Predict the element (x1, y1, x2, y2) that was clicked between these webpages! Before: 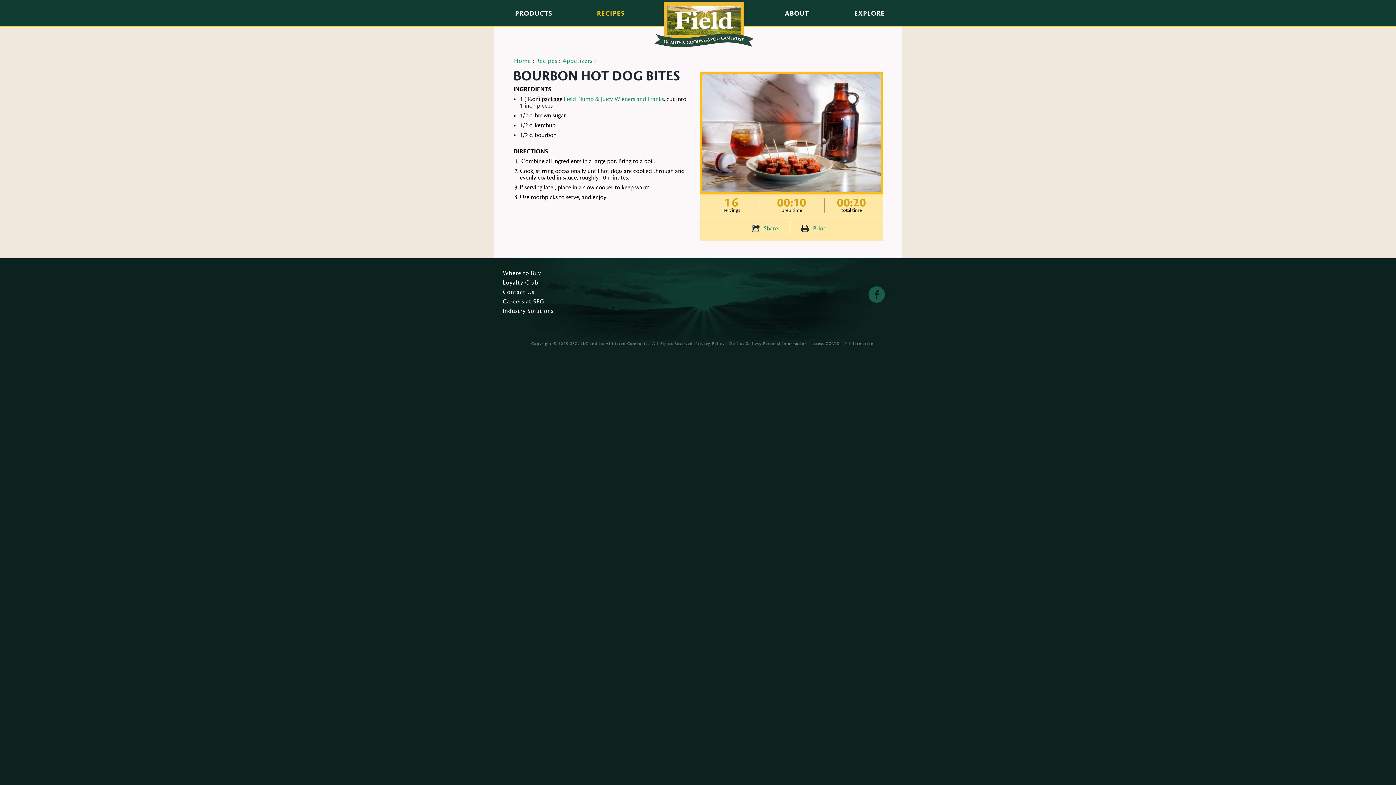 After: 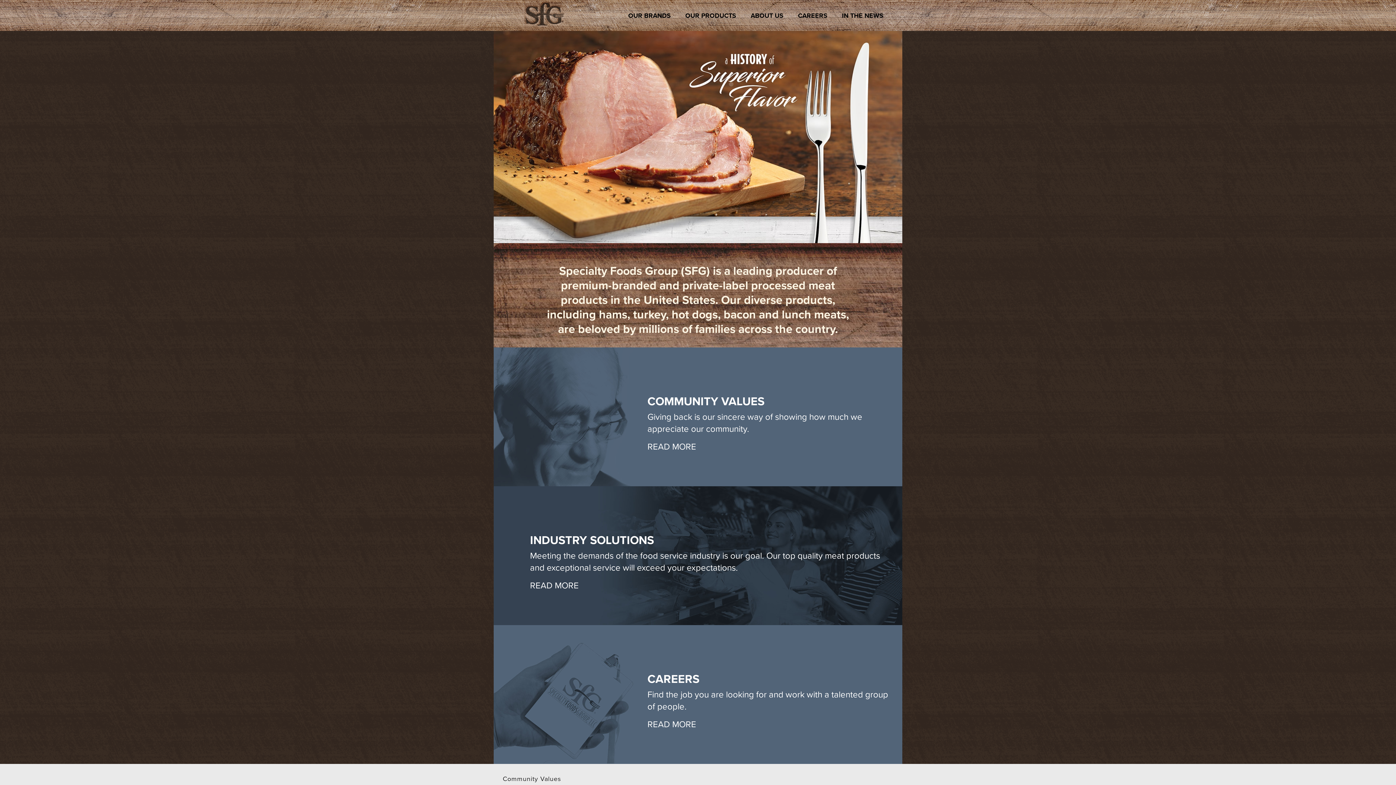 Action: bbox: (570, 341, 588, 346) label: SFG, LLC